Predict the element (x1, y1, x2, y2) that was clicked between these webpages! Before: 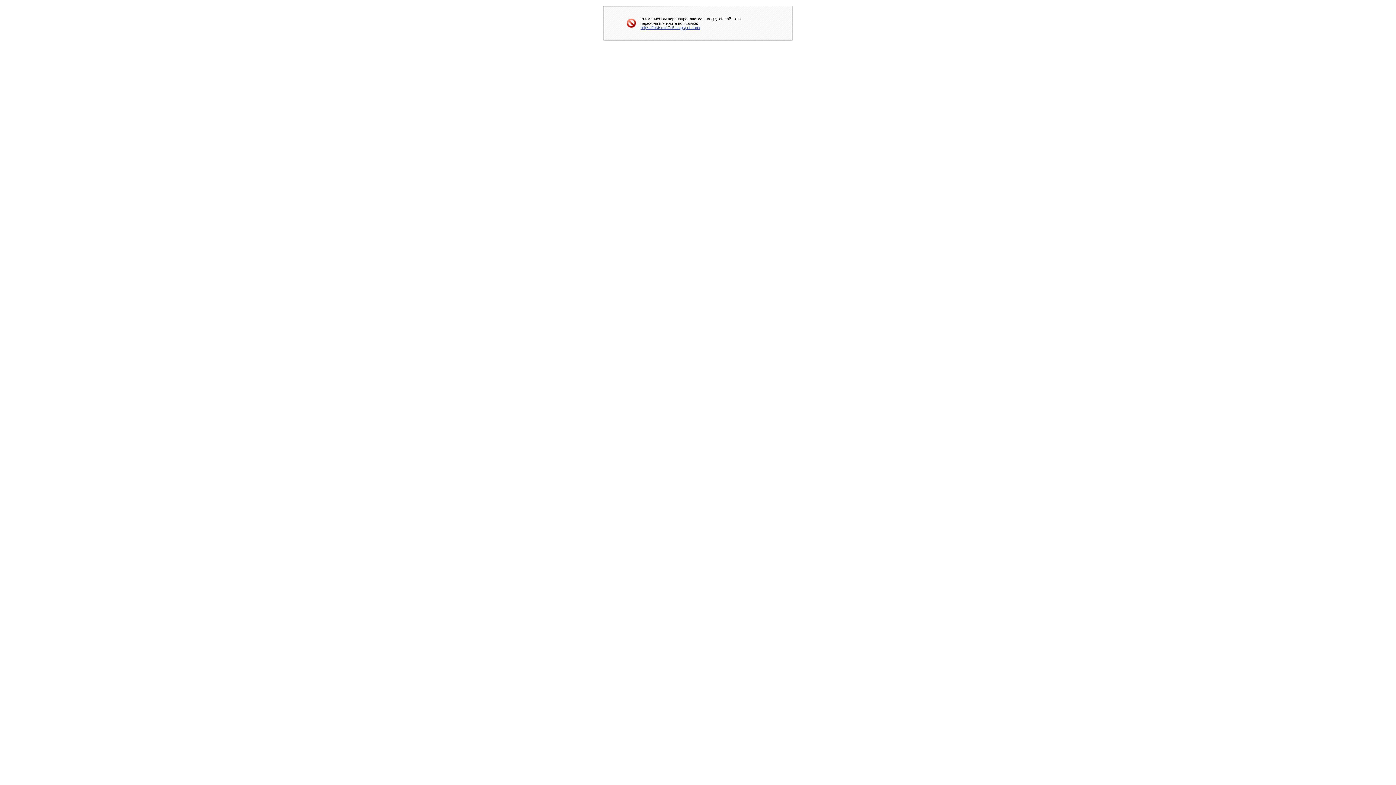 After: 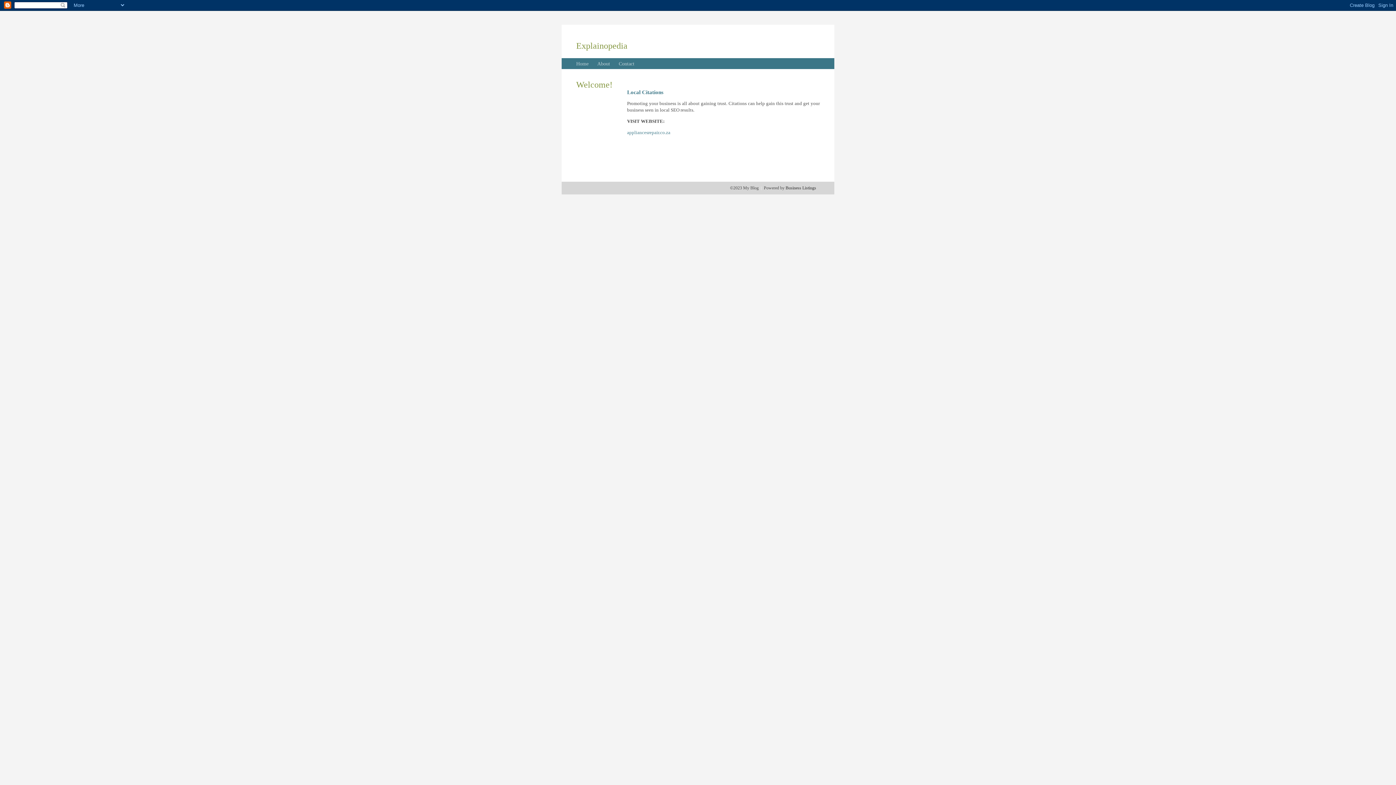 Action: label: https://fastseo1715.blogspot.com/ bbox: (640, 25, 700, 29)